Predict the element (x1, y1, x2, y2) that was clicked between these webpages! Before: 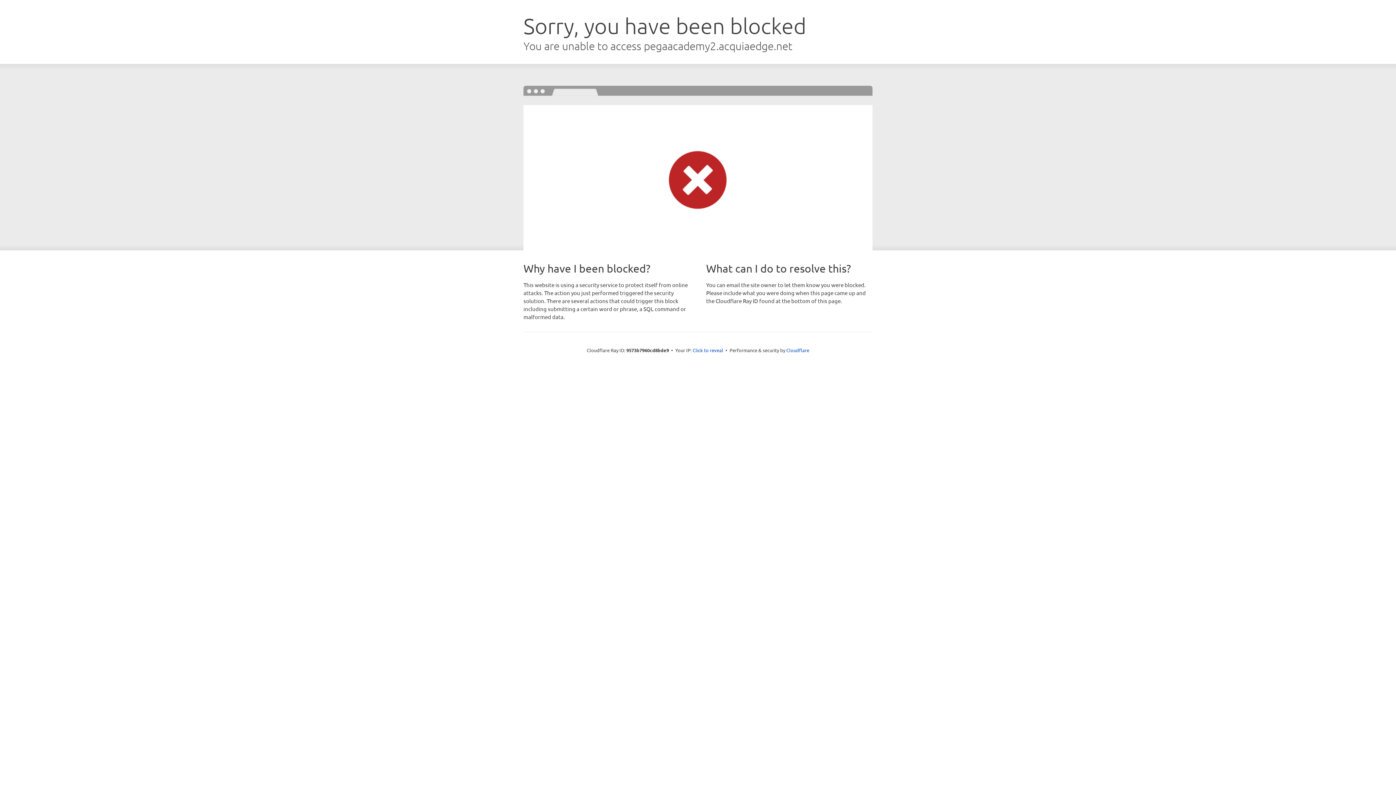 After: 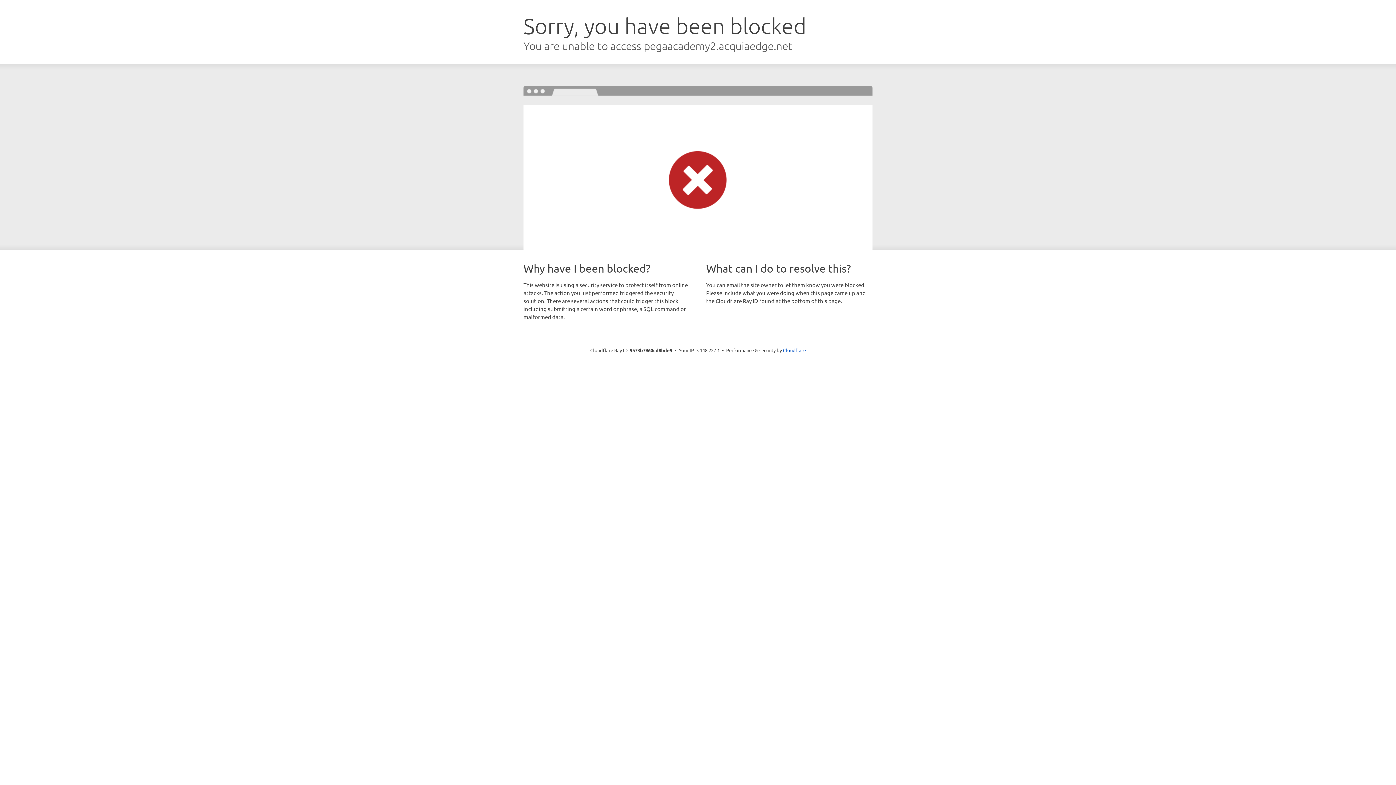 Action: bbox: (692, 346, 723, 353) label: Click to reveal